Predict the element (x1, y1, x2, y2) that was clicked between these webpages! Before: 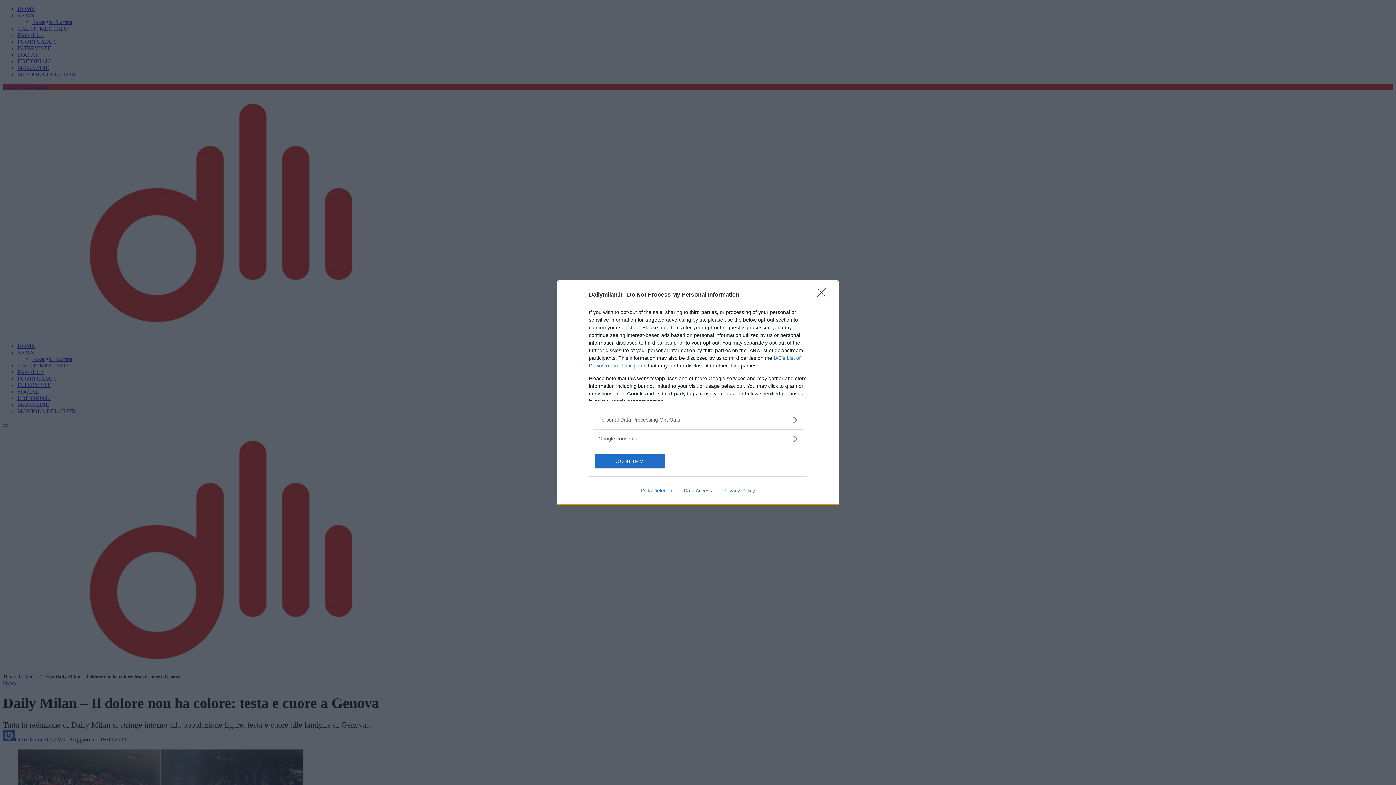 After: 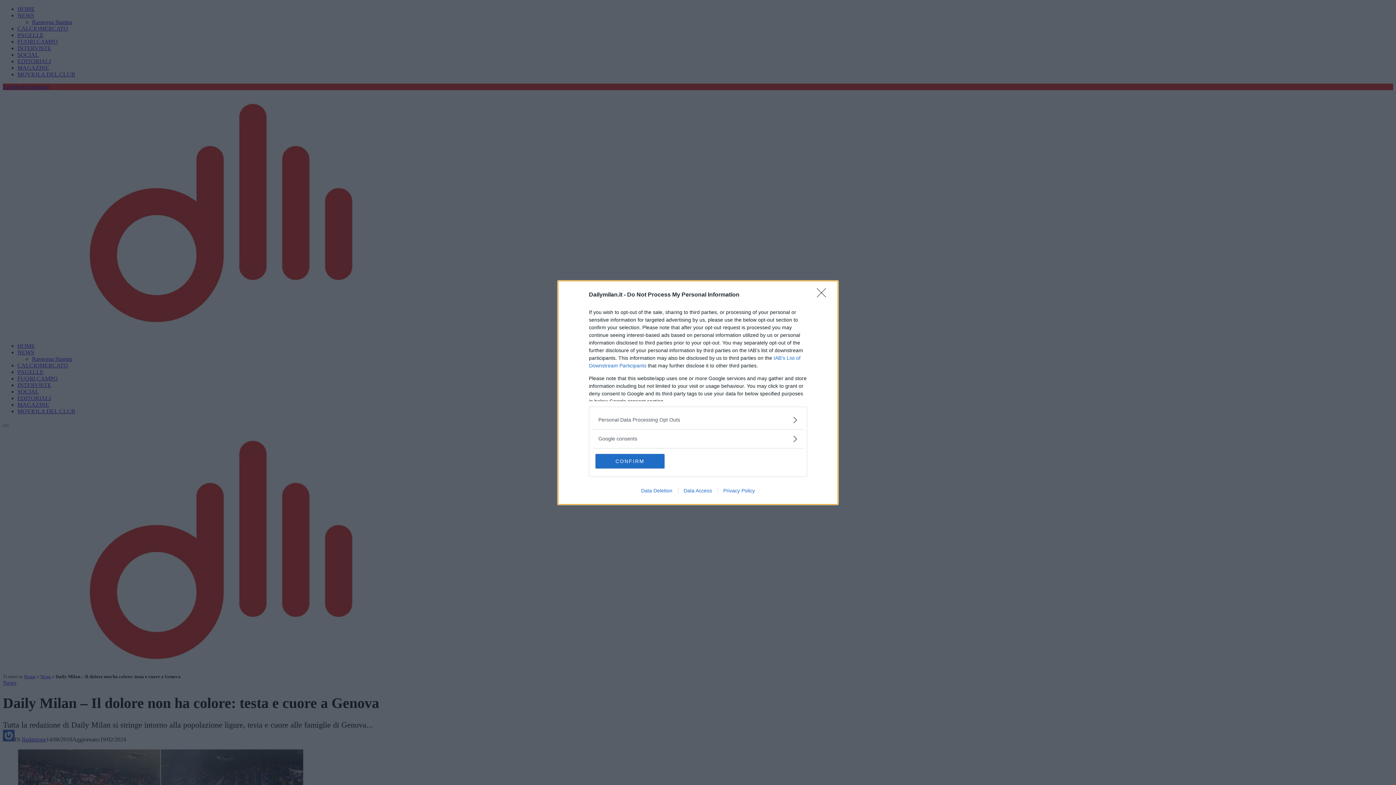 Action: label: Data Deletion bbox: (635, 487, 678, 493)